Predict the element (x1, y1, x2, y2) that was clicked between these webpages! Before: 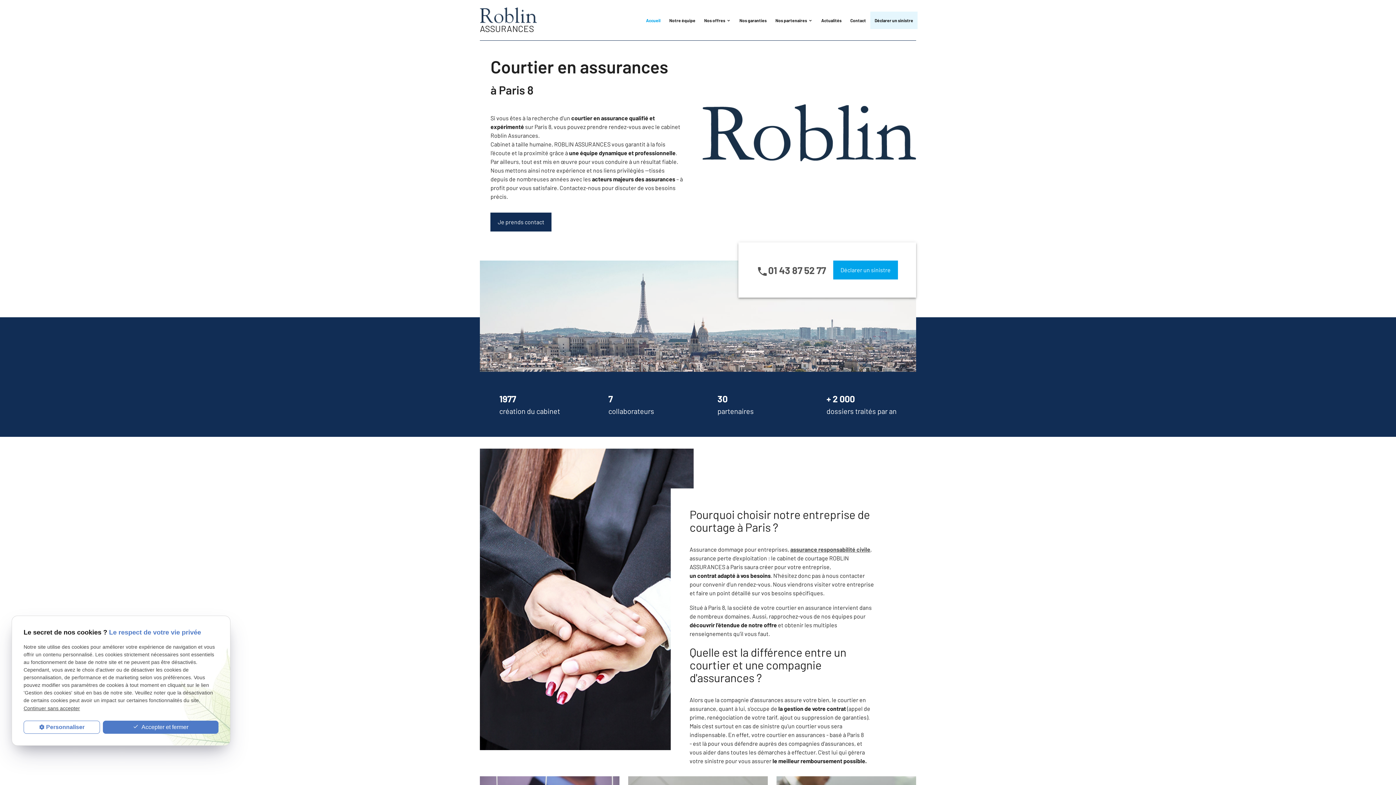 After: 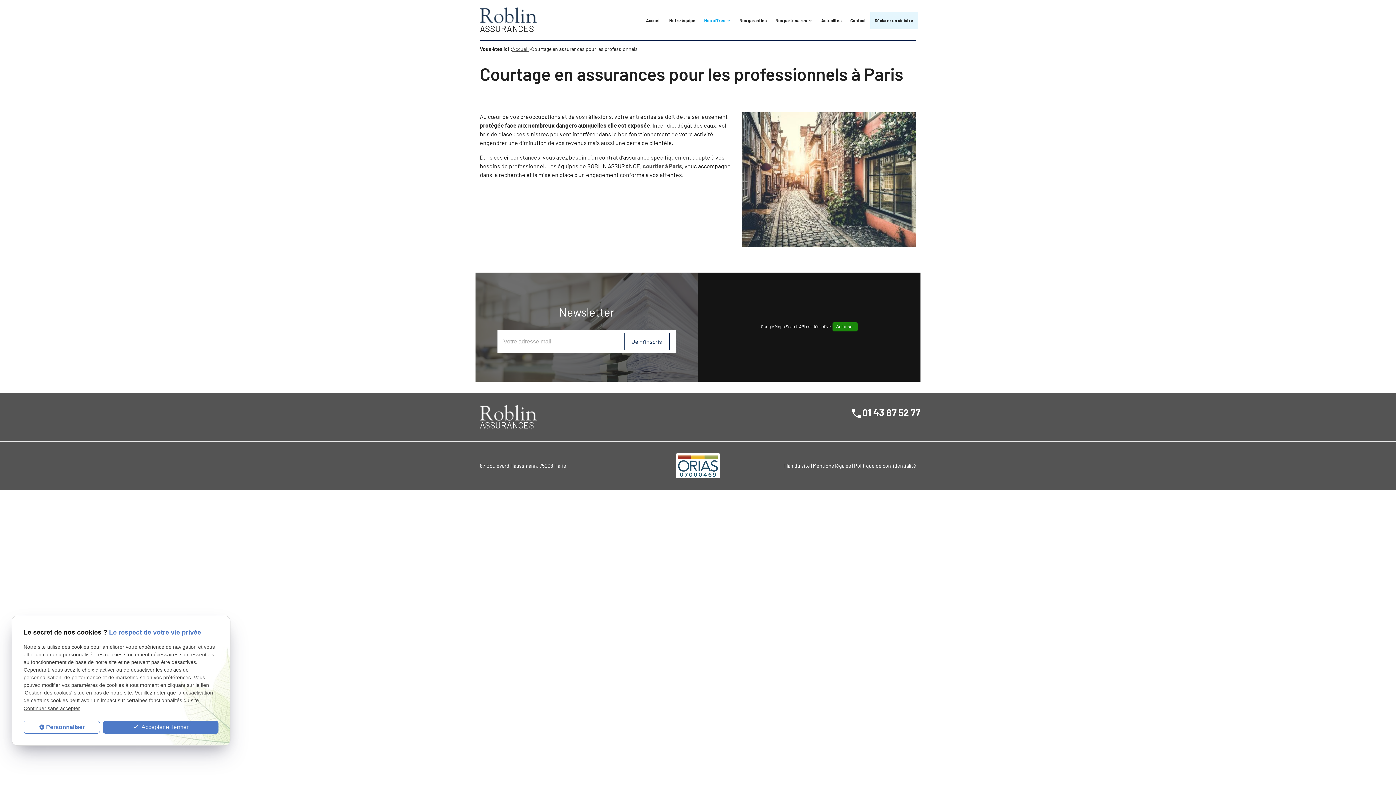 Action: label: assurance responsabilité civile bbox: (790, 546, 870, 552)